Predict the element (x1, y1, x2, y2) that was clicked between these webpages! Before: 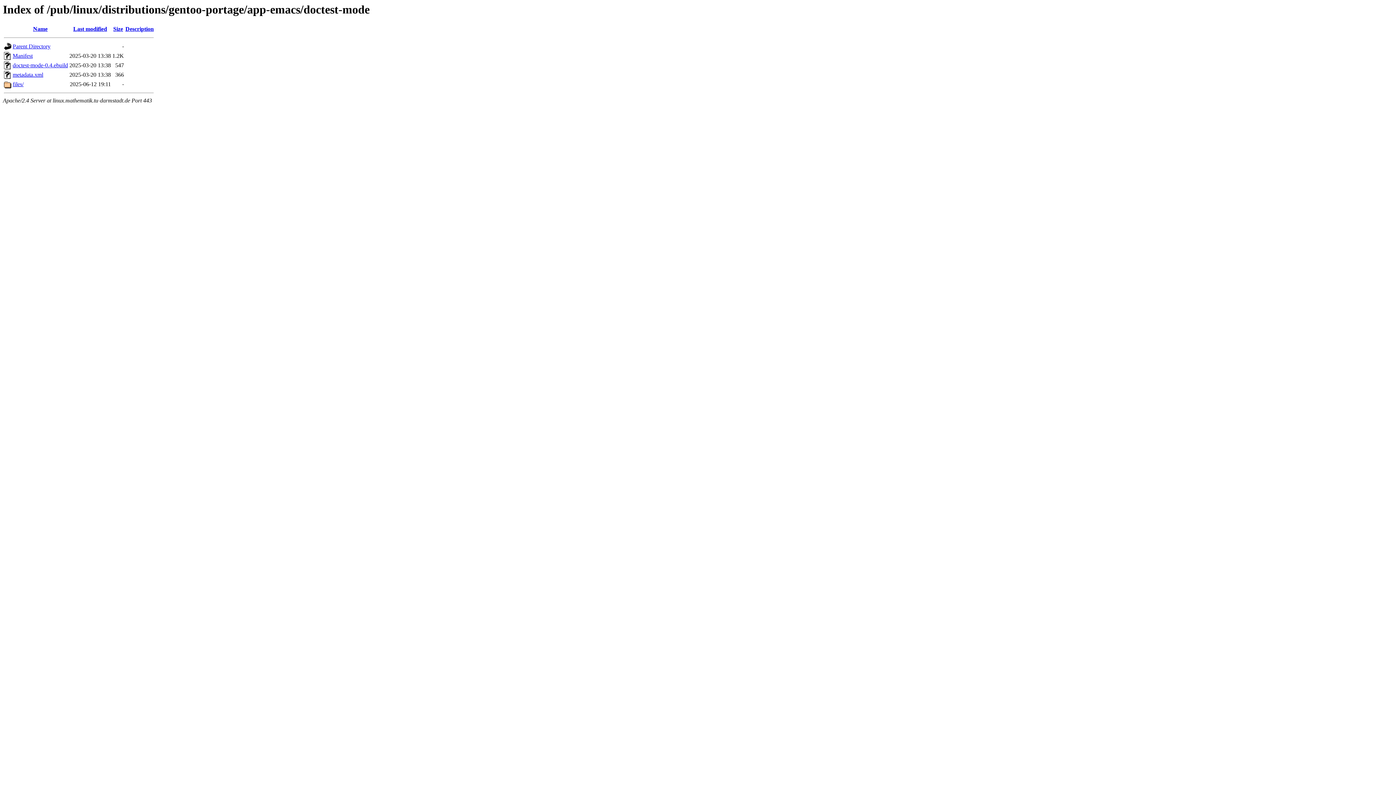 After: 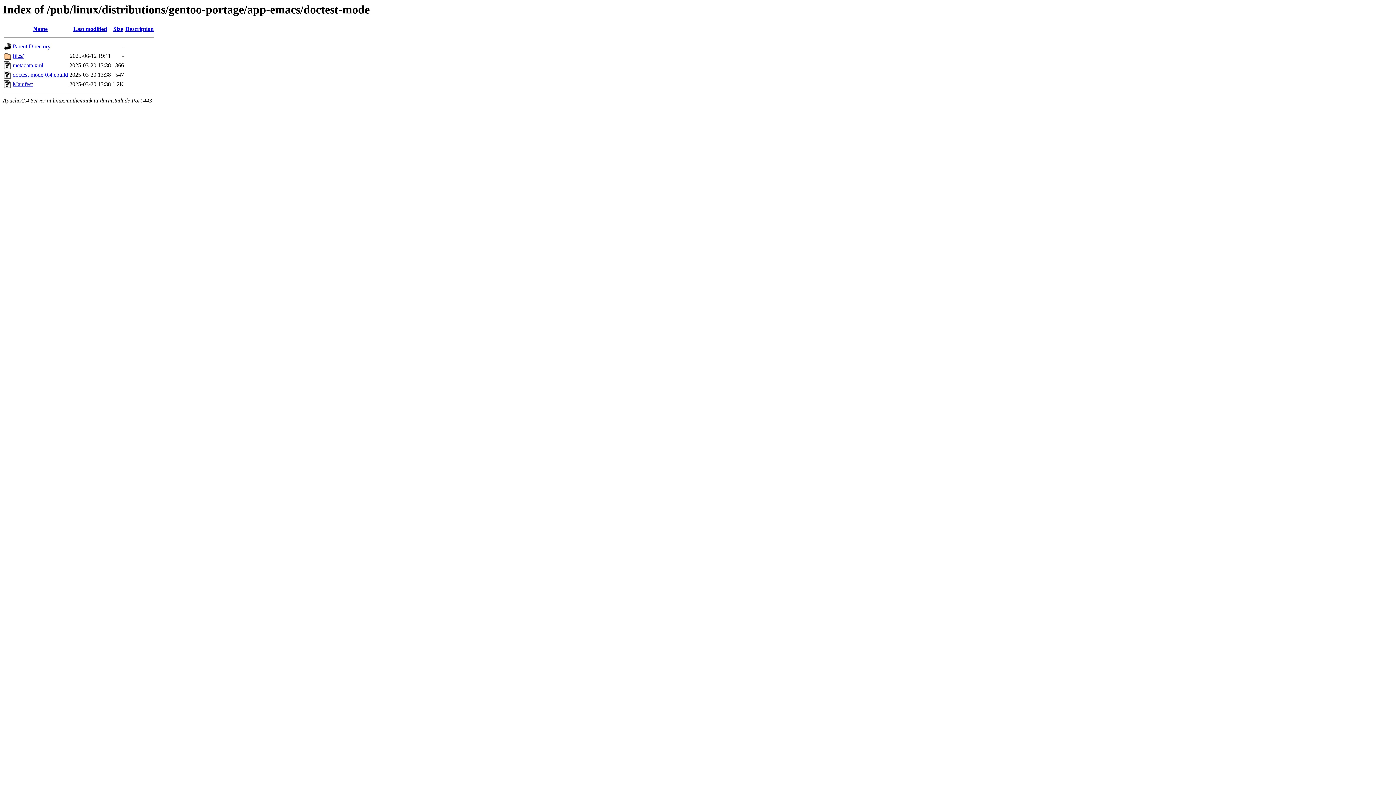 Action: label: Last modified bbox: (73, 25, 107, 32)